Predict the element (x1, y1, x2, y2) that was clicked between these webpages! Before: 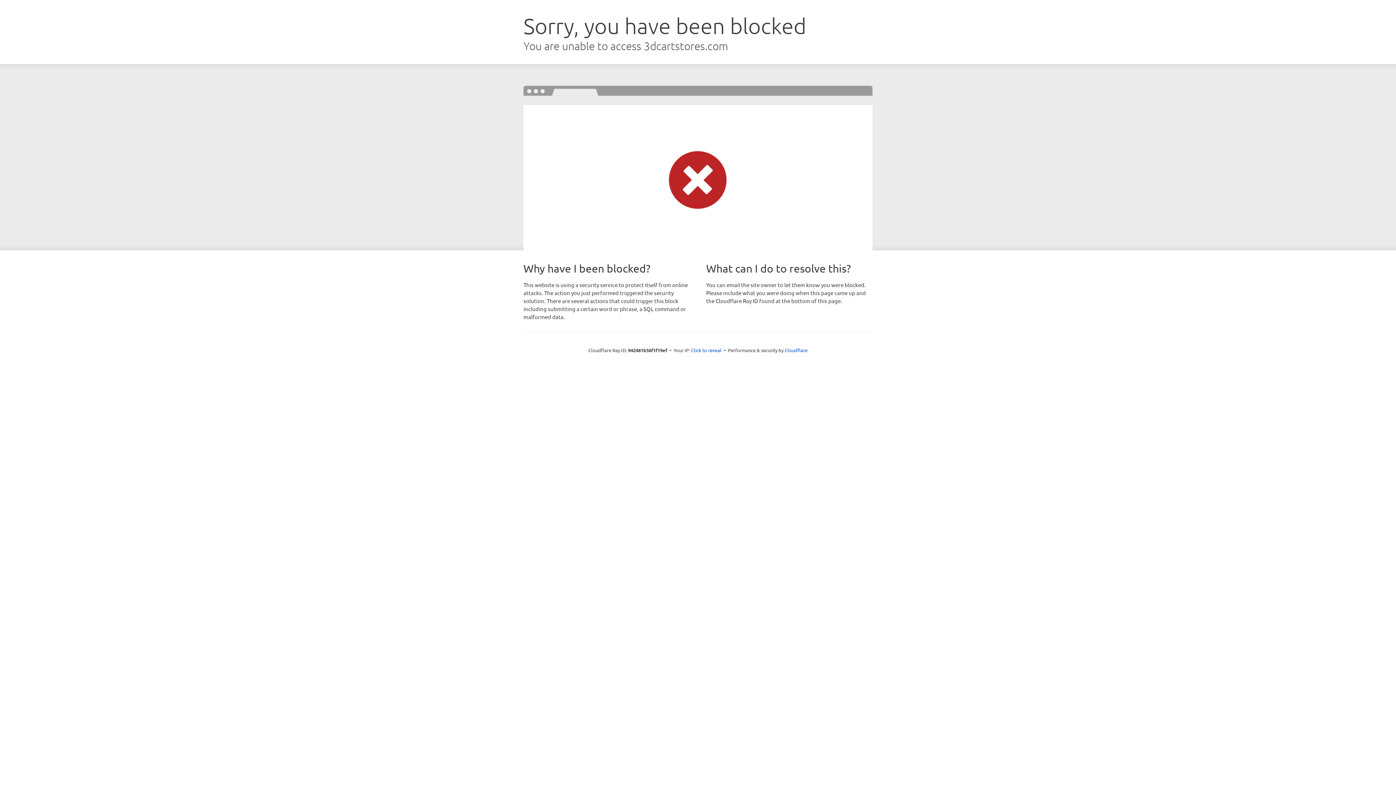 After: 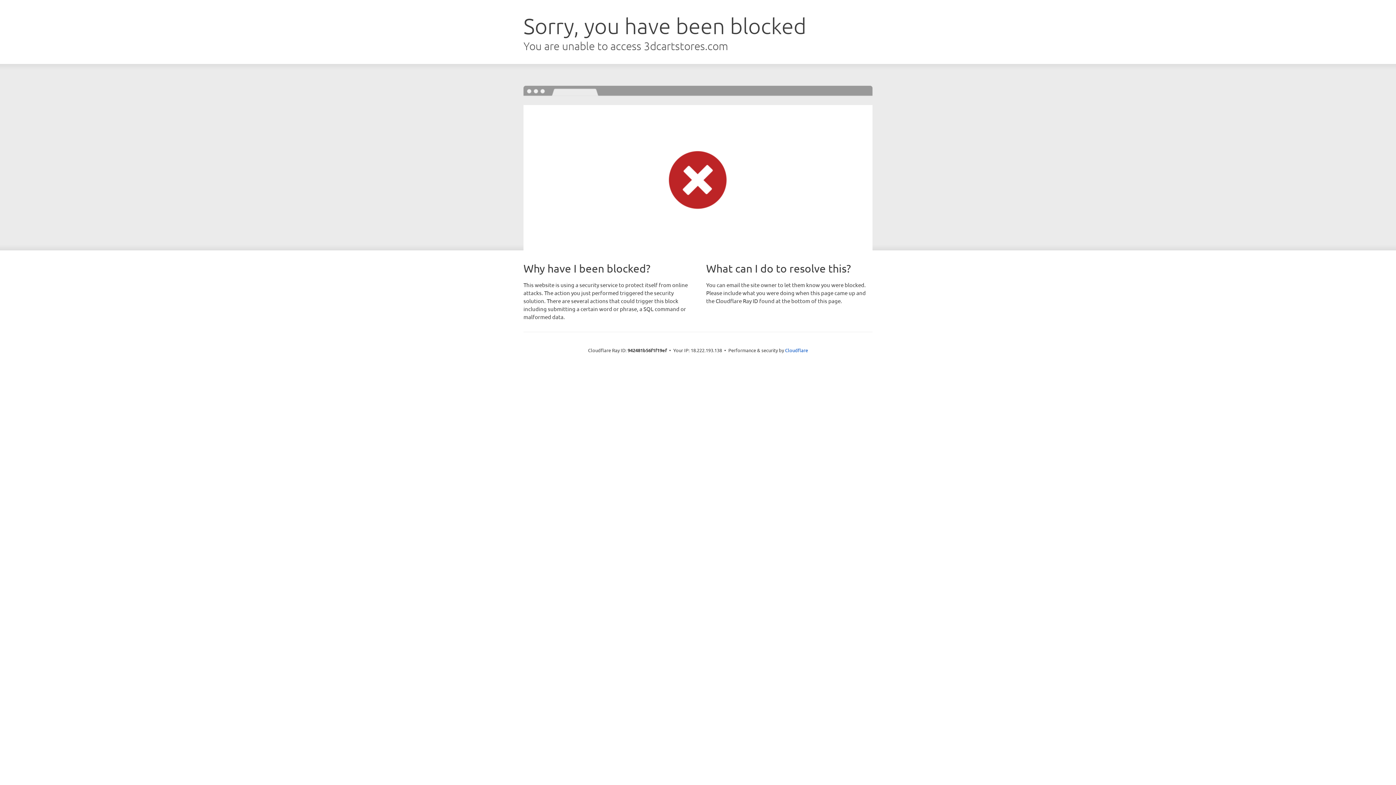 Action: label: Click to reveal bbox: (691, 346, 721, 353)